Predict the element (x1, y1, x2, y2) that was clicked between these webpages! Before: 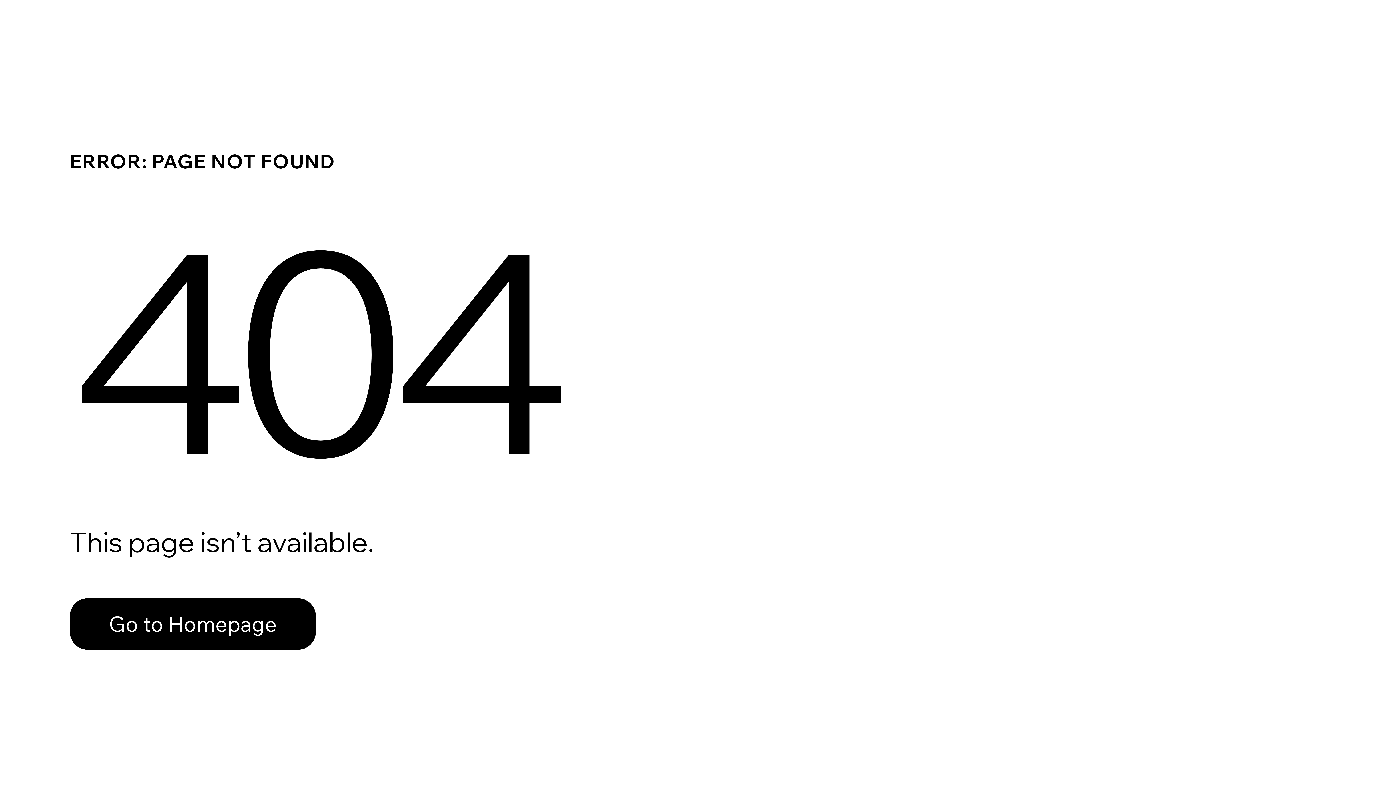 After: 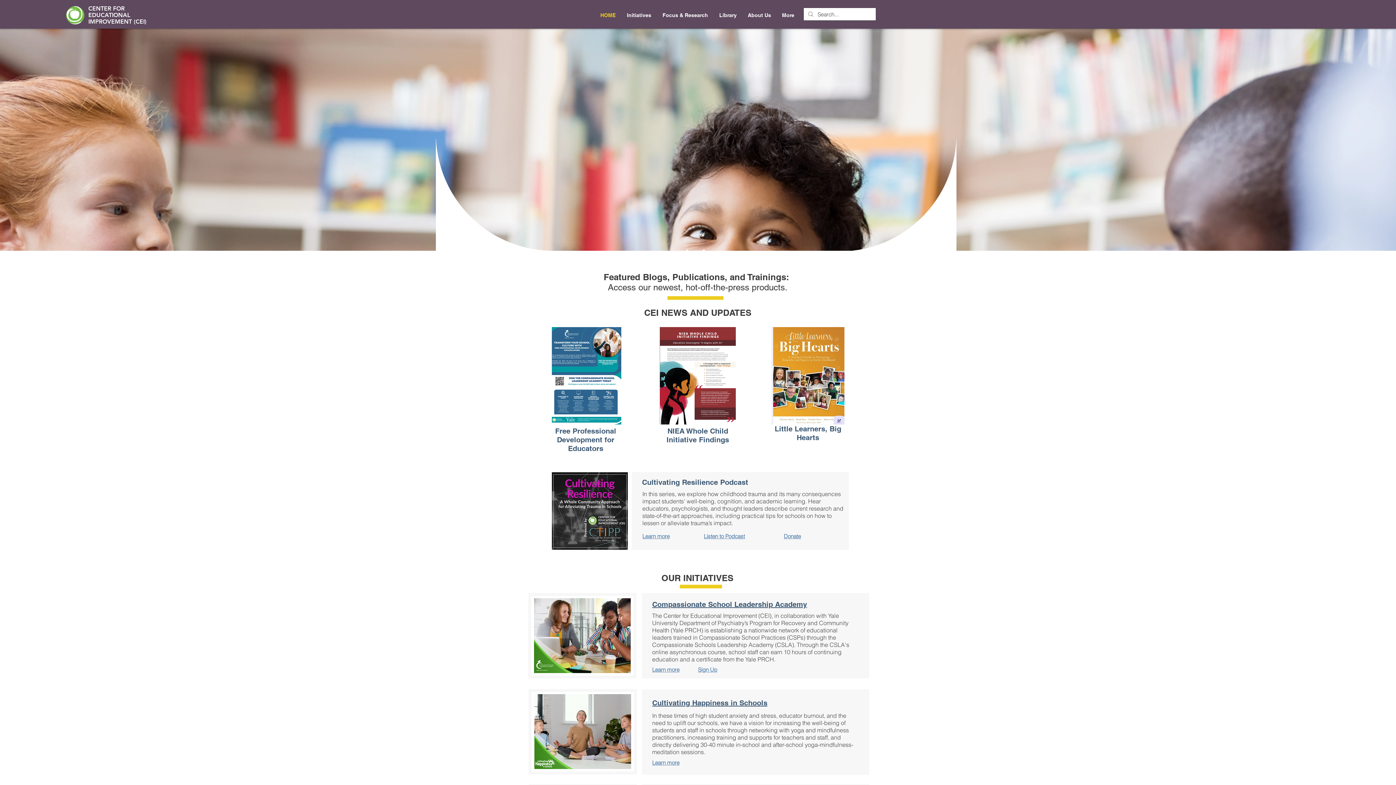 Action: label: Go to Homepage bbox: (69, 598, 316, 650)